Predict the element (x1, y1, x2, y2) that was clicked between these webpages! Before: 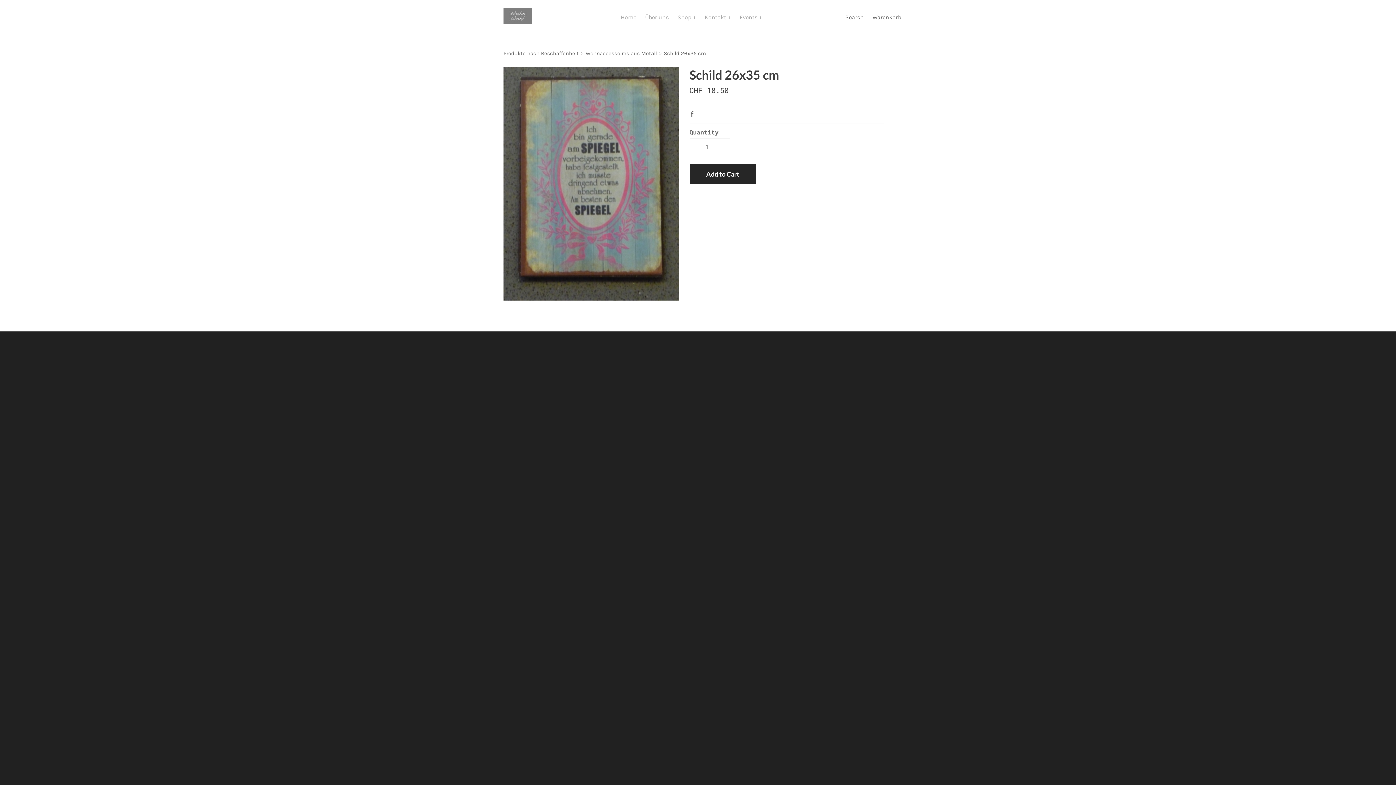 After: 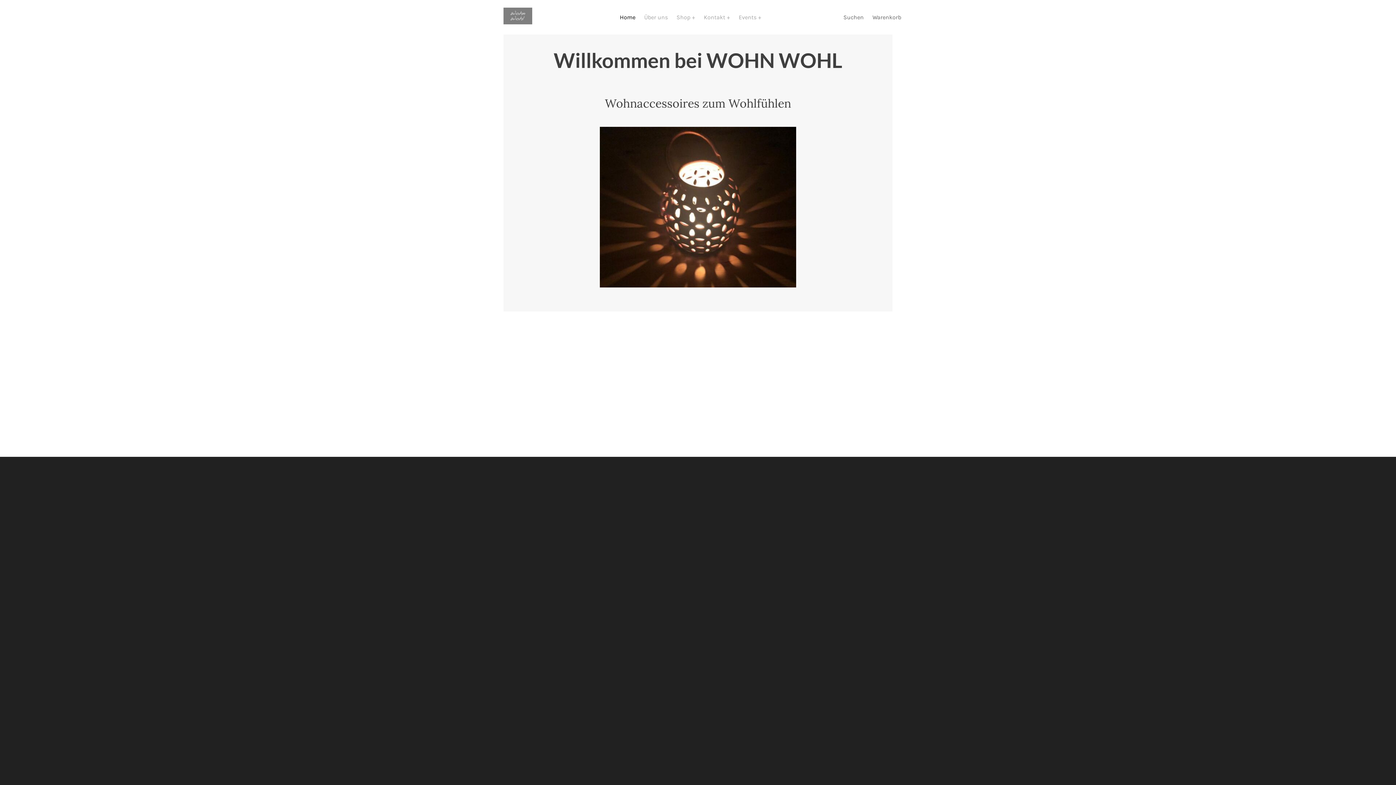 Action: bbox: (619, 10, 638, 24) label: Home